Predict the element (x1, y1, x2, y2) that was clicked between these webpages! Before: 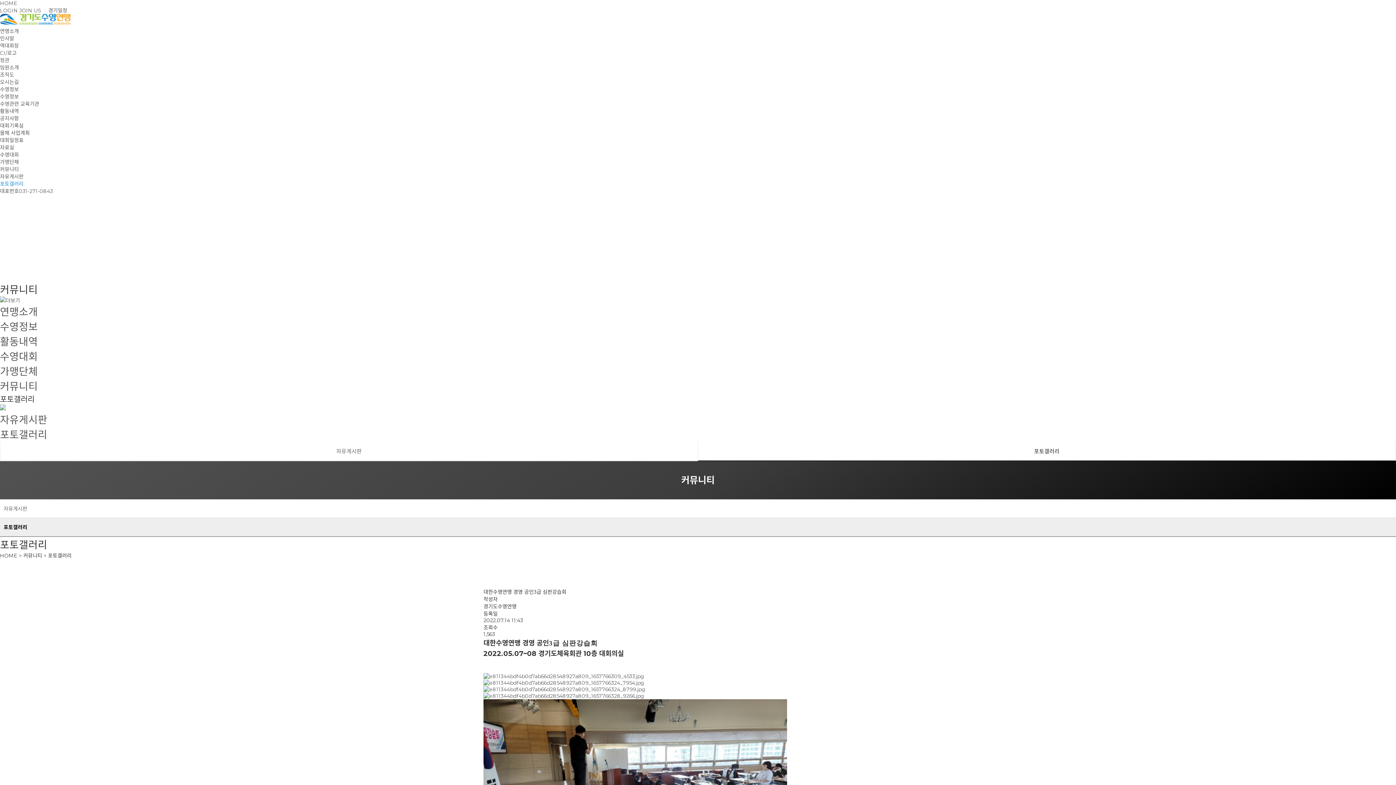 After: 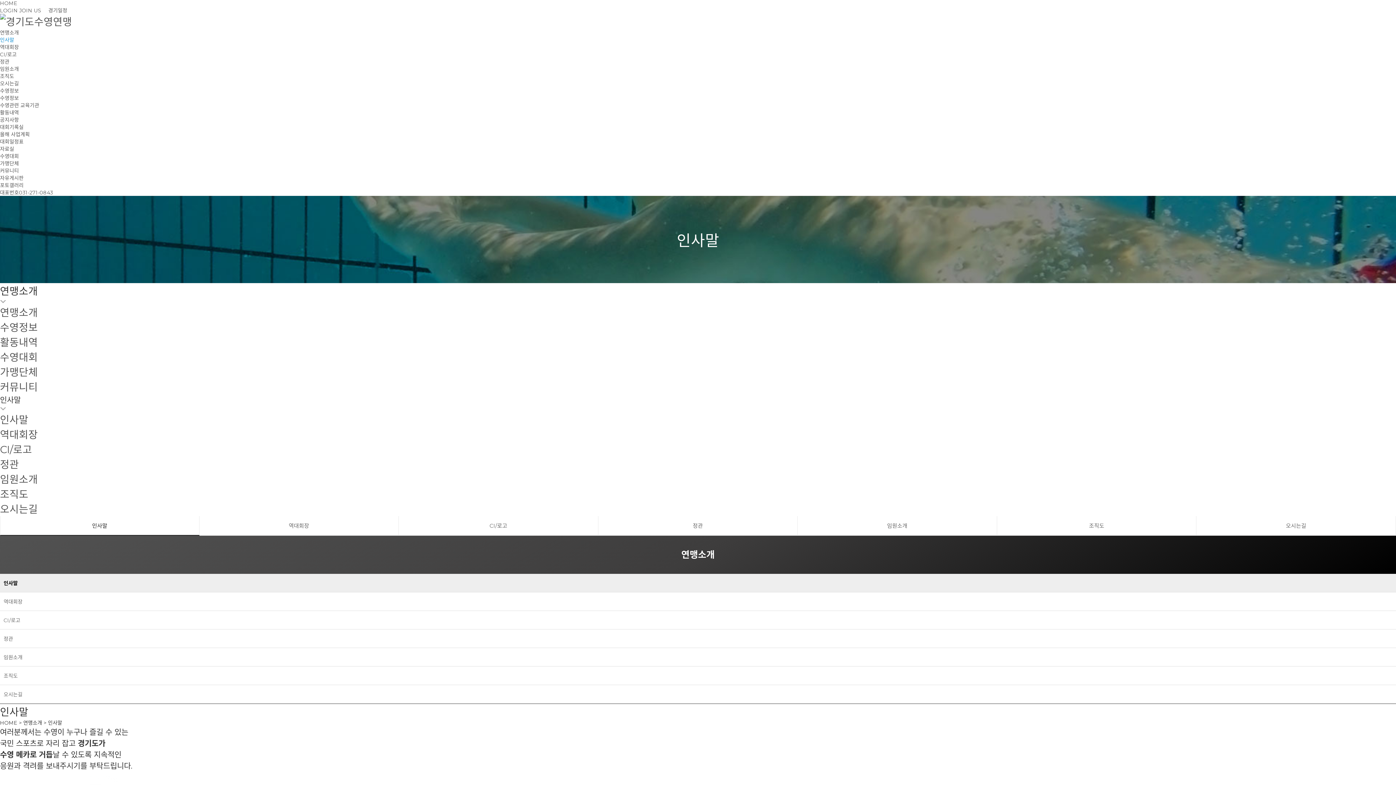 Action: bbox: (0, 28, 18, 34) label: 연맹소개